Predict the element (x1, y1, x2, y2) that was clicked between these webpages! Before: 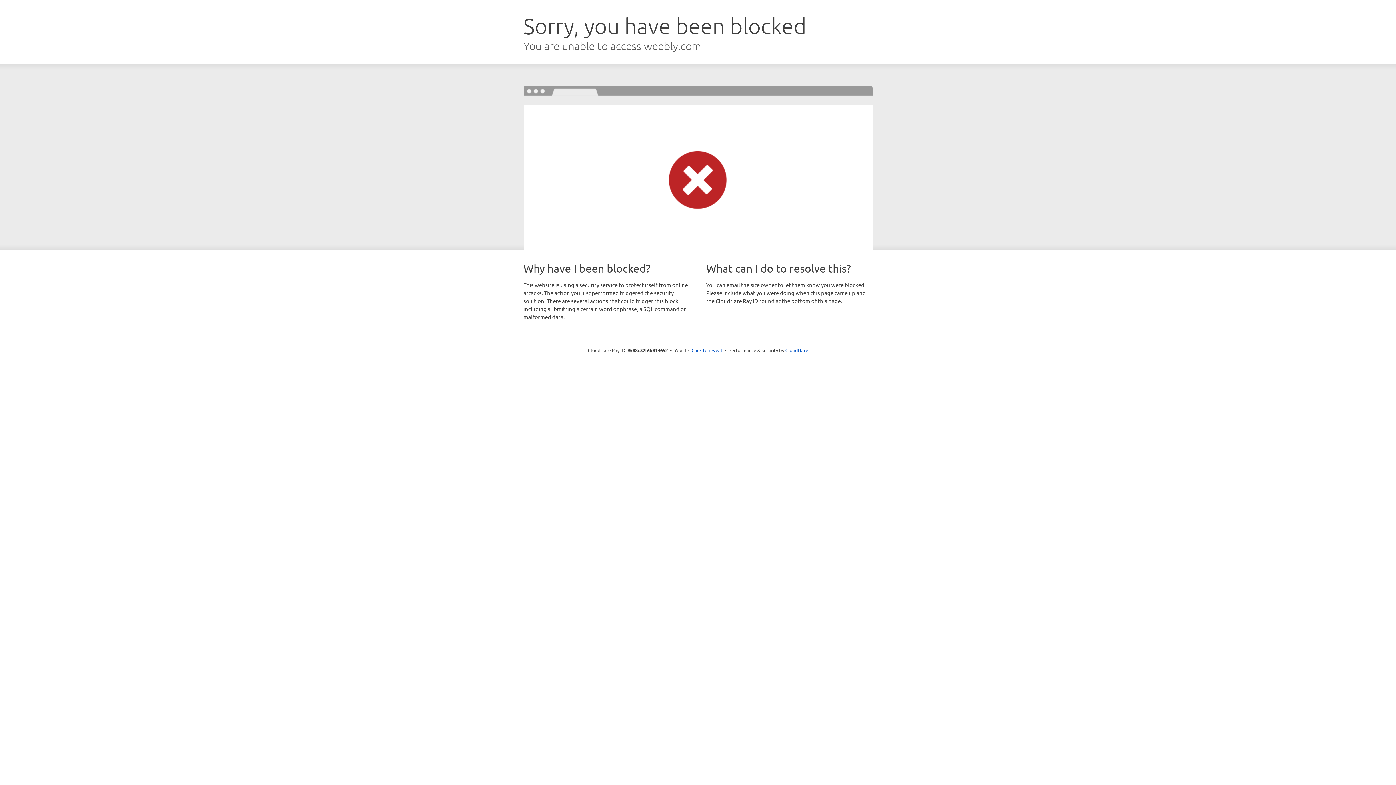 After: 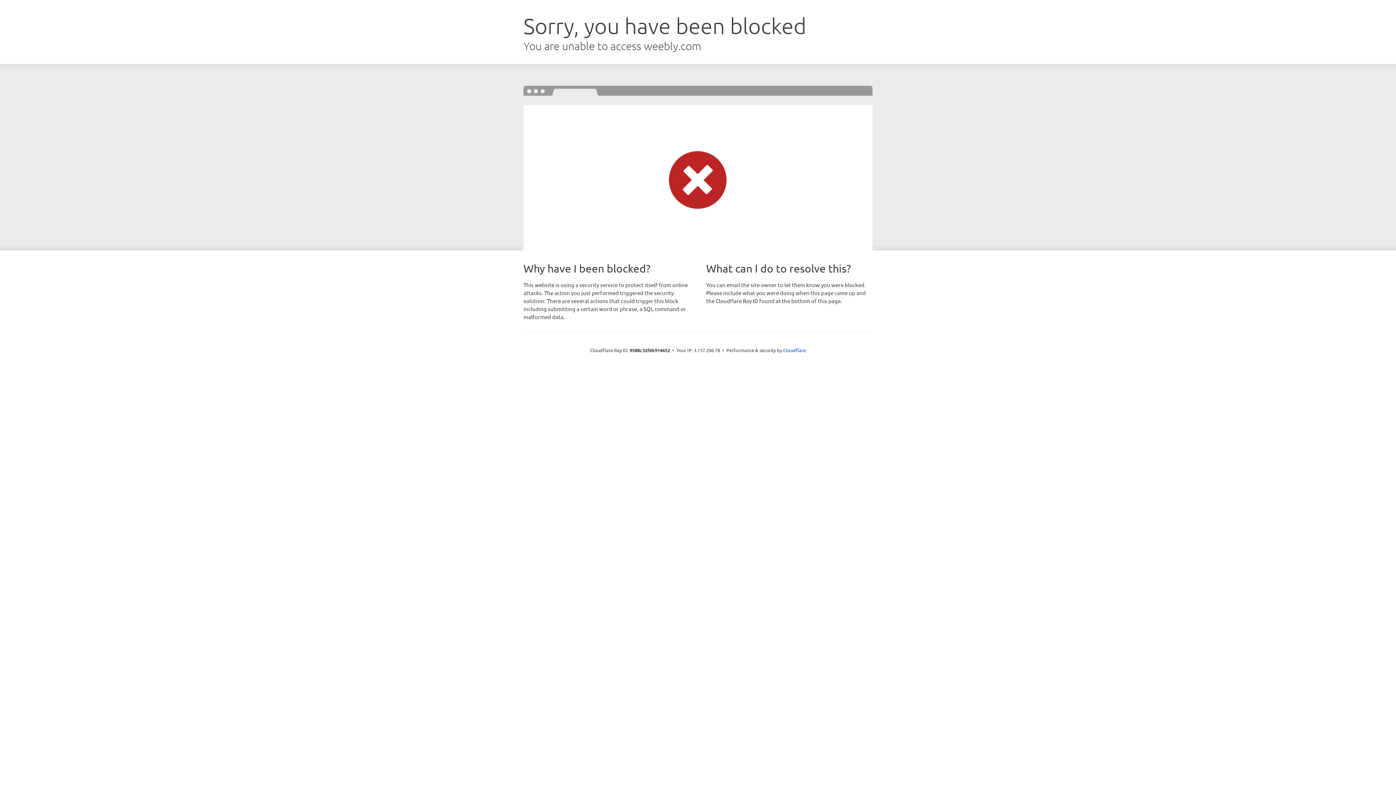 Action: label: Click to reveal bbox: (691, 346, 722, 353)